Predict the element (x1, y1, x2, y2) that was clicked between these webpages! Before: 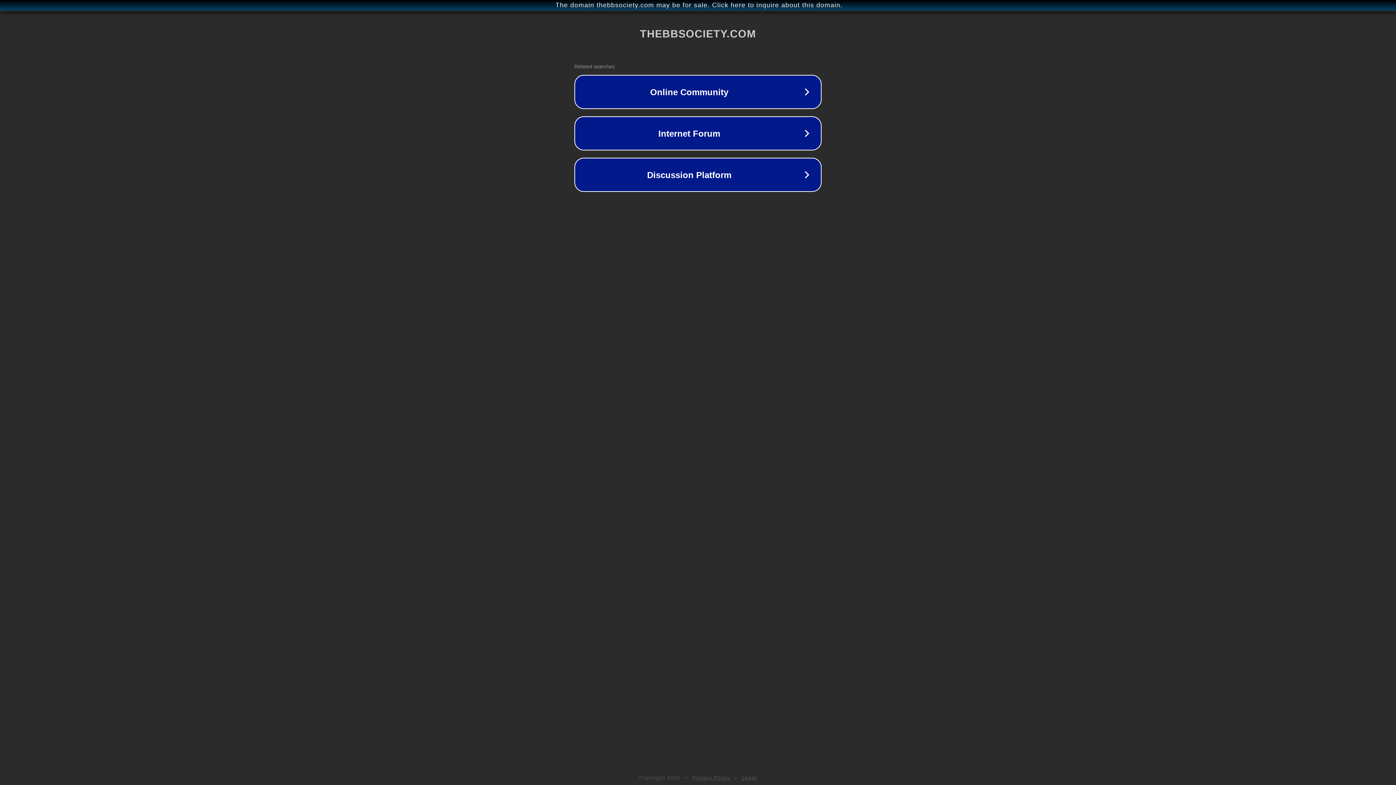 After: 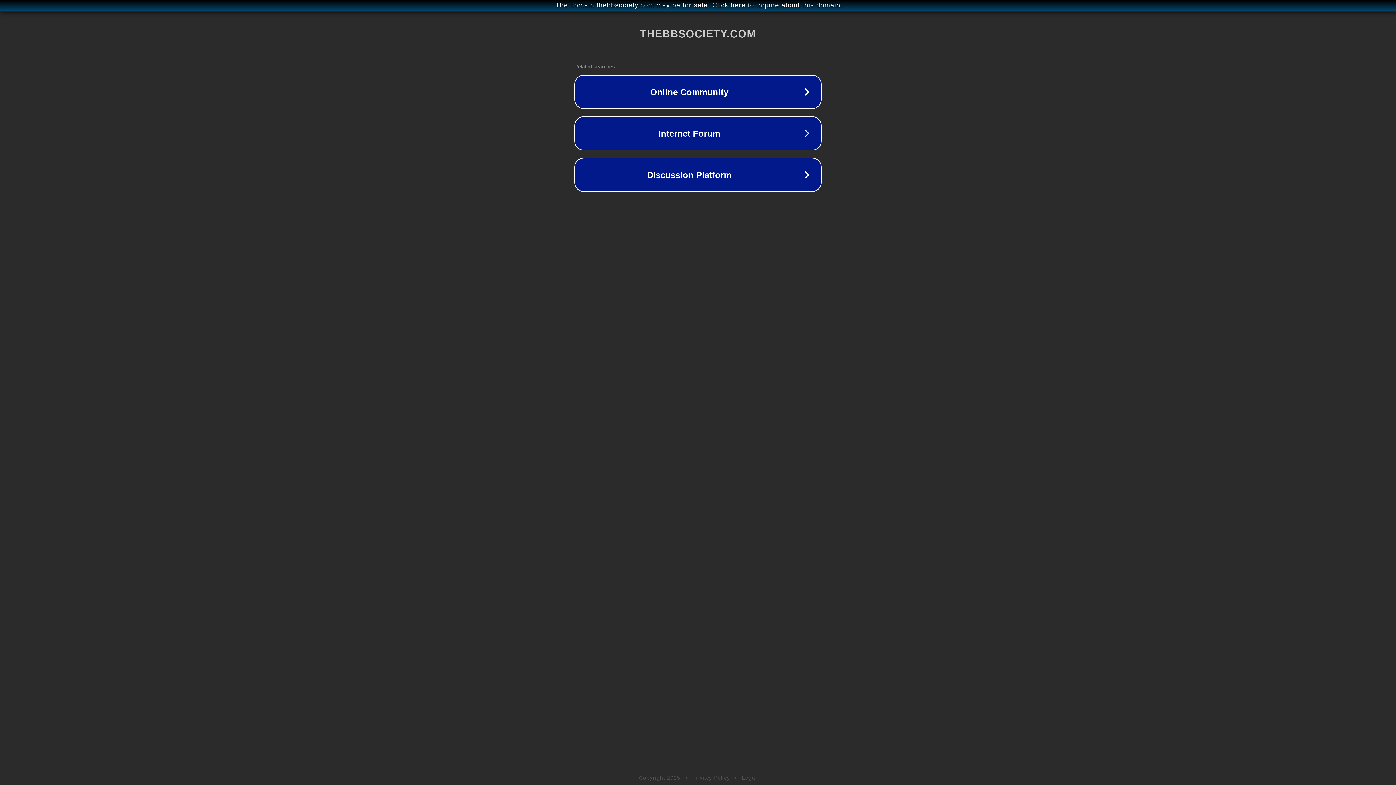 Action: bbox: (742, 775, 757, 781) label: Legal